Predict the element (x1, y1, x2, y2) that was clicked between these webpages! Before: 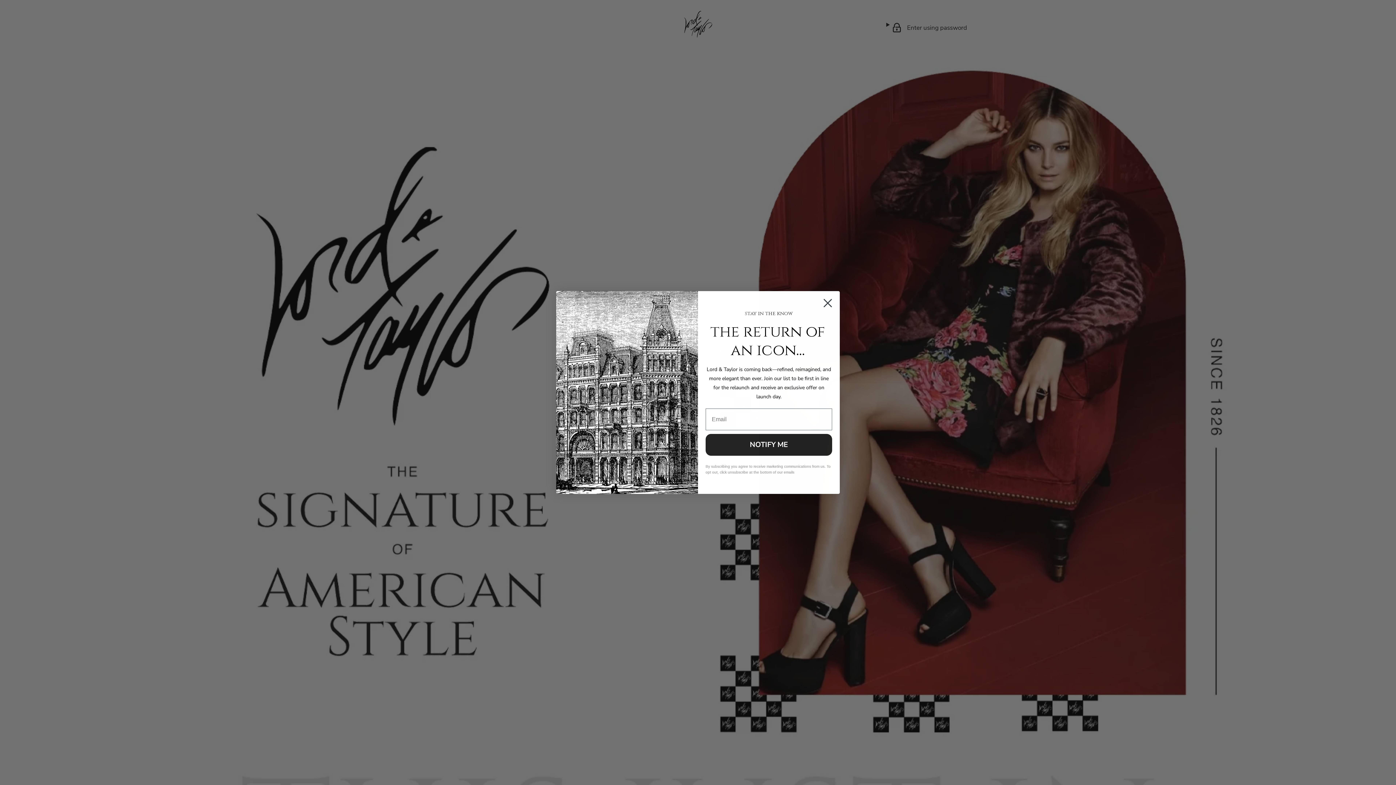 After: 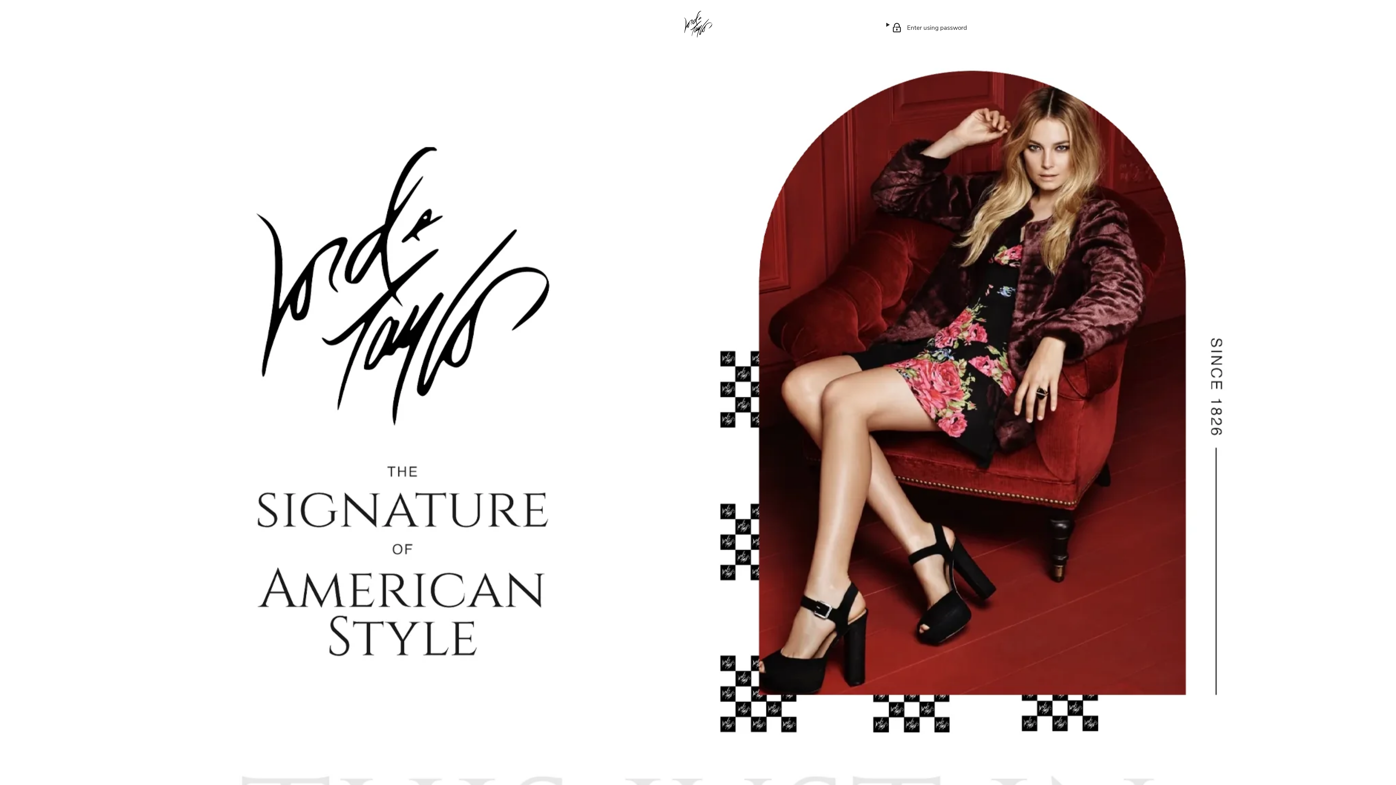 Action: bbox: (818, 315, 837, 334) label: Close dialog